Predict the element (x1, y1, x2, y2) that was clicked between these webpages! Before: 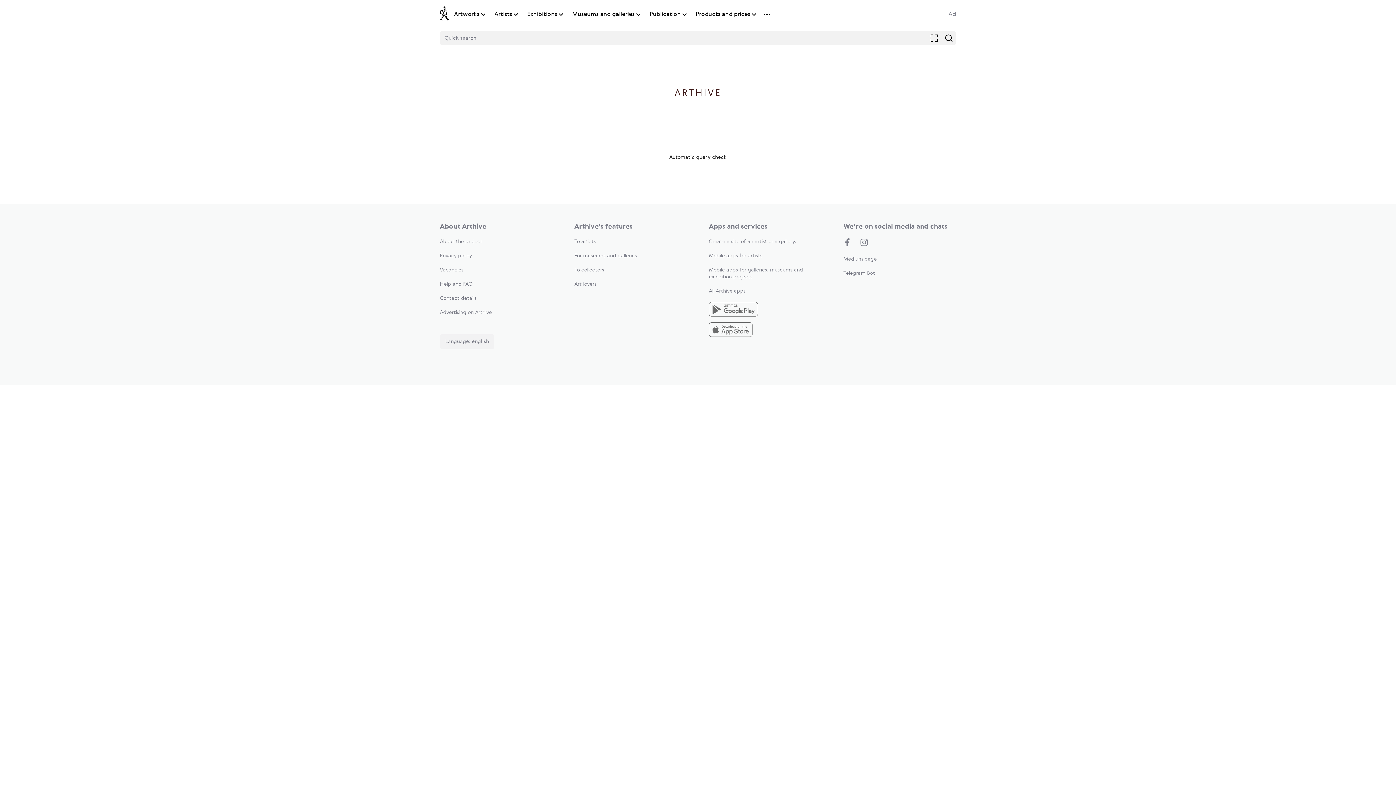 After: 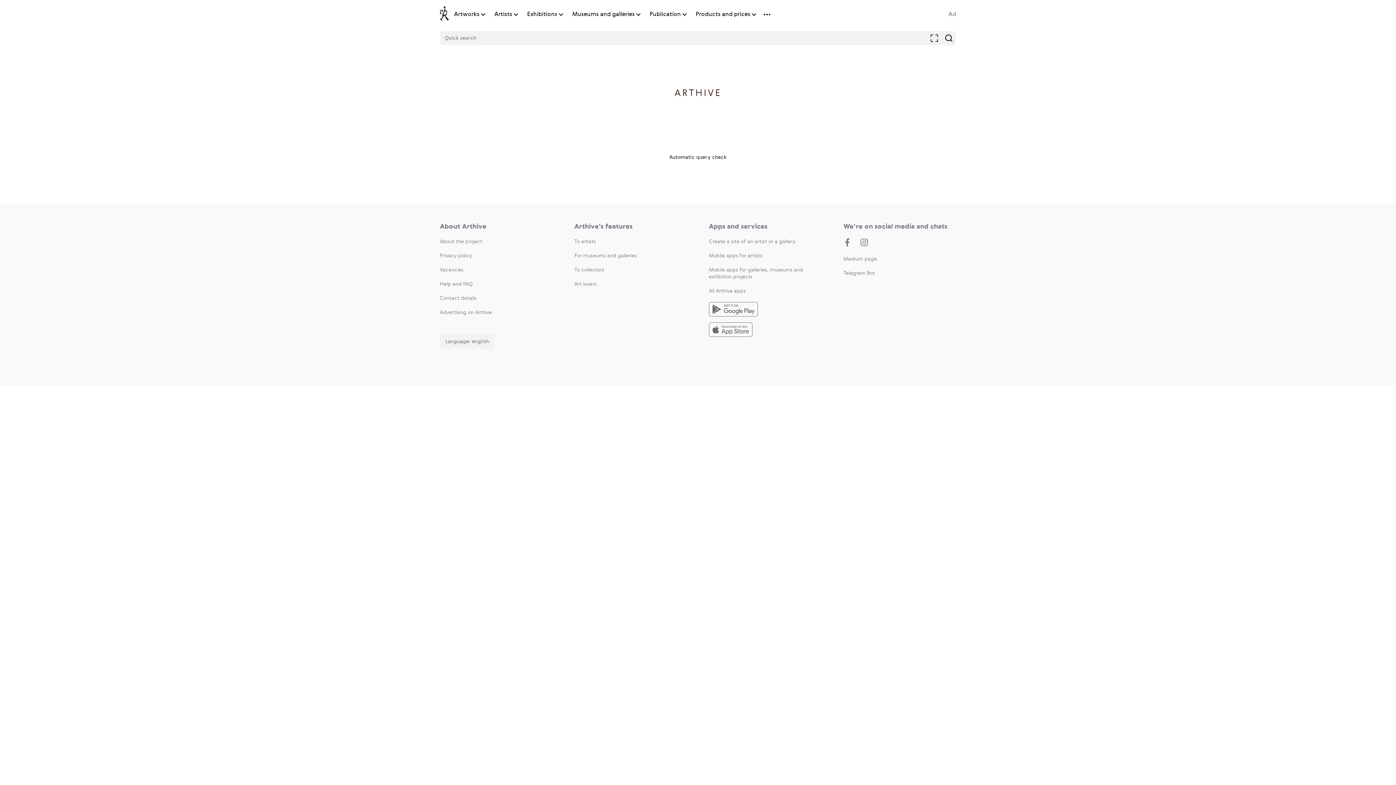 Action: bbox: (574, 239, 596, 244) label: To artists